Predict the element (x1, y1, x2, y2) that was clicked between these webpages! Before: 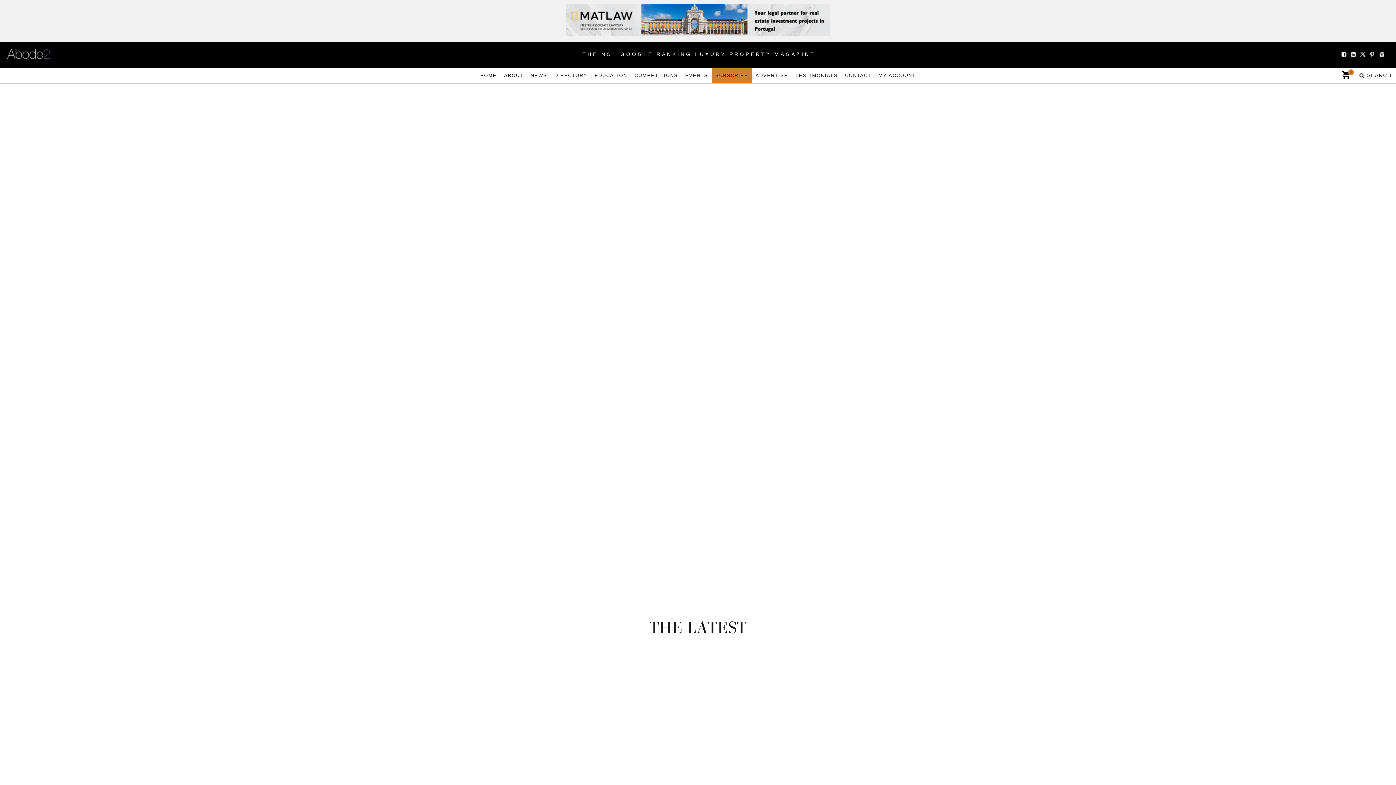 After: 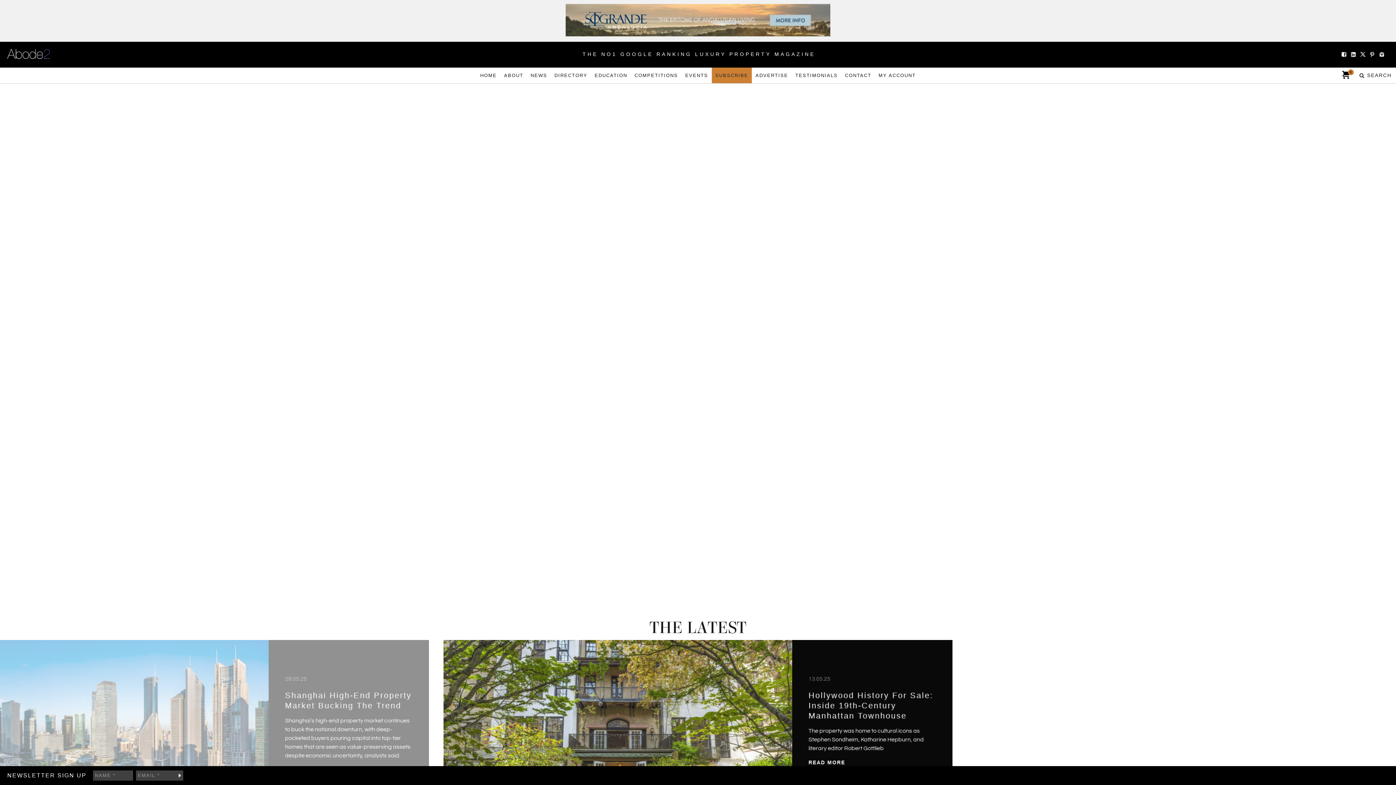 Action: label:   bbox: (1341, 52, 1346, 57)